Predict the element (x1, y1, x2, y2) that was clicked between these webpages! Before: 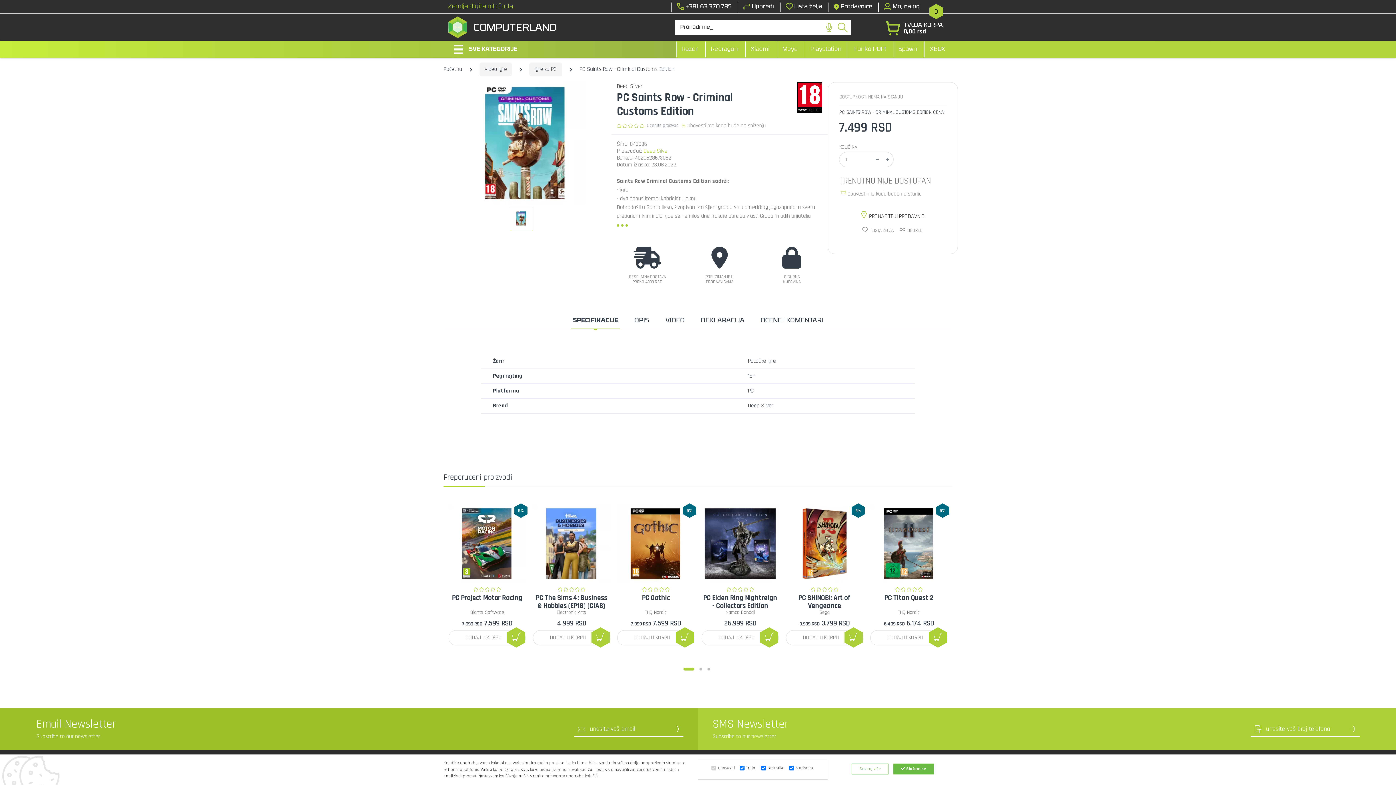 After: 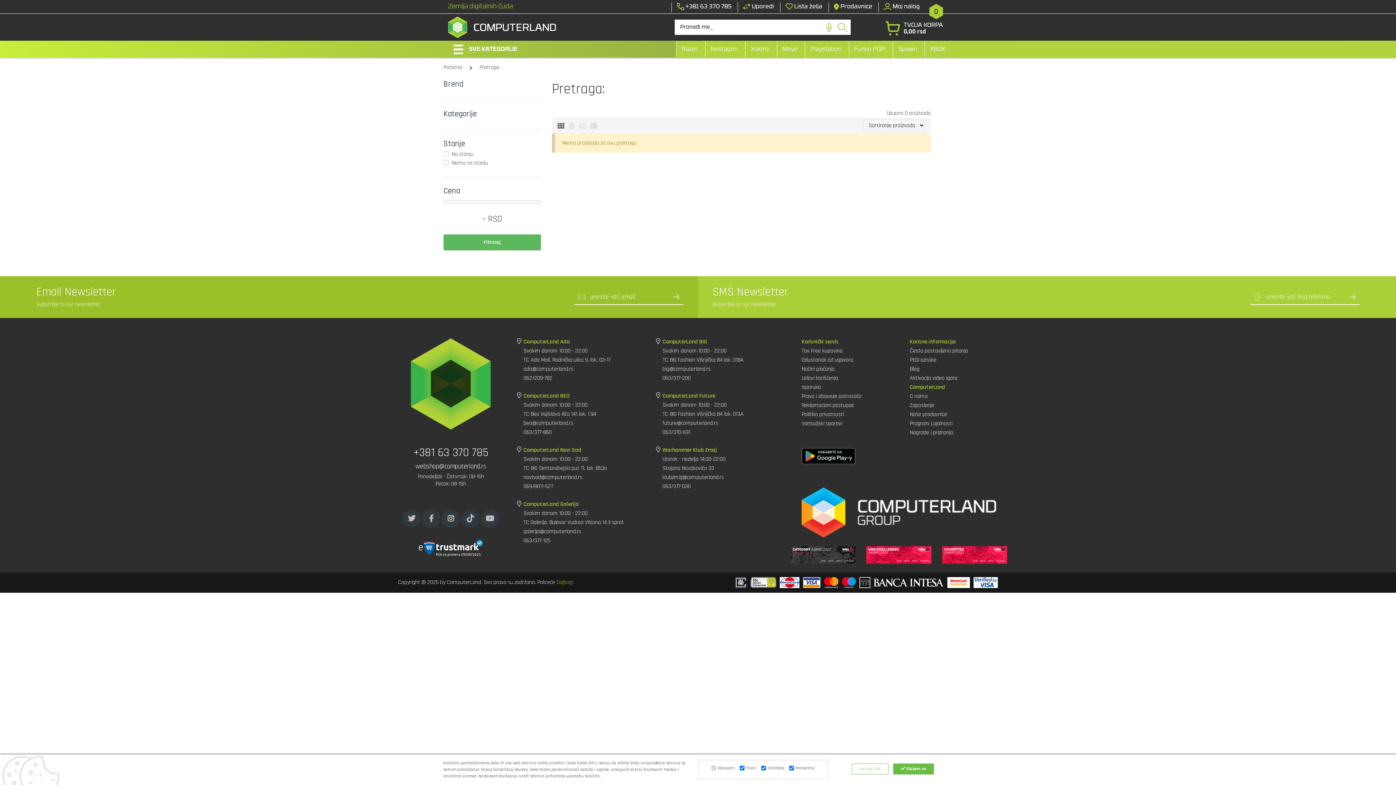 Action: bbox: (834, 19, 850, 34)